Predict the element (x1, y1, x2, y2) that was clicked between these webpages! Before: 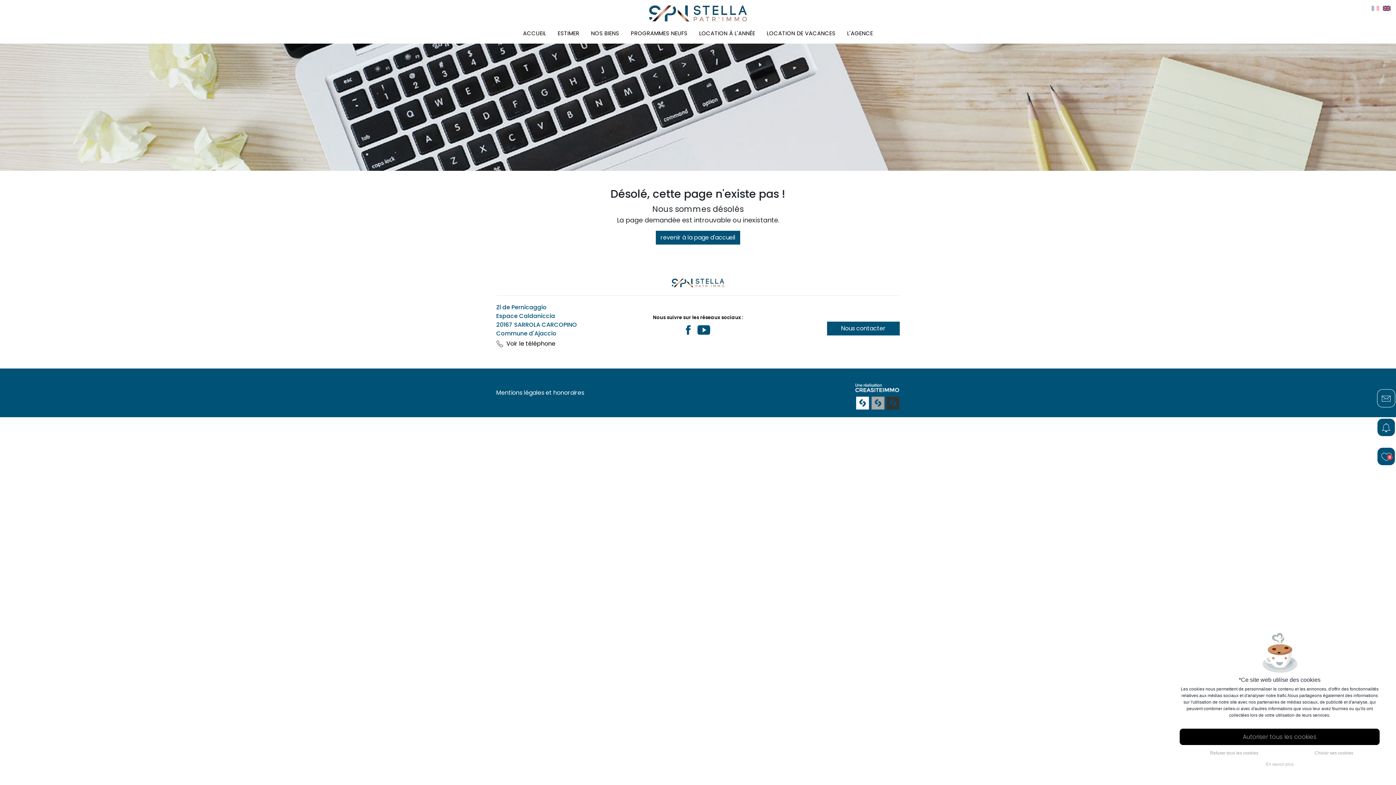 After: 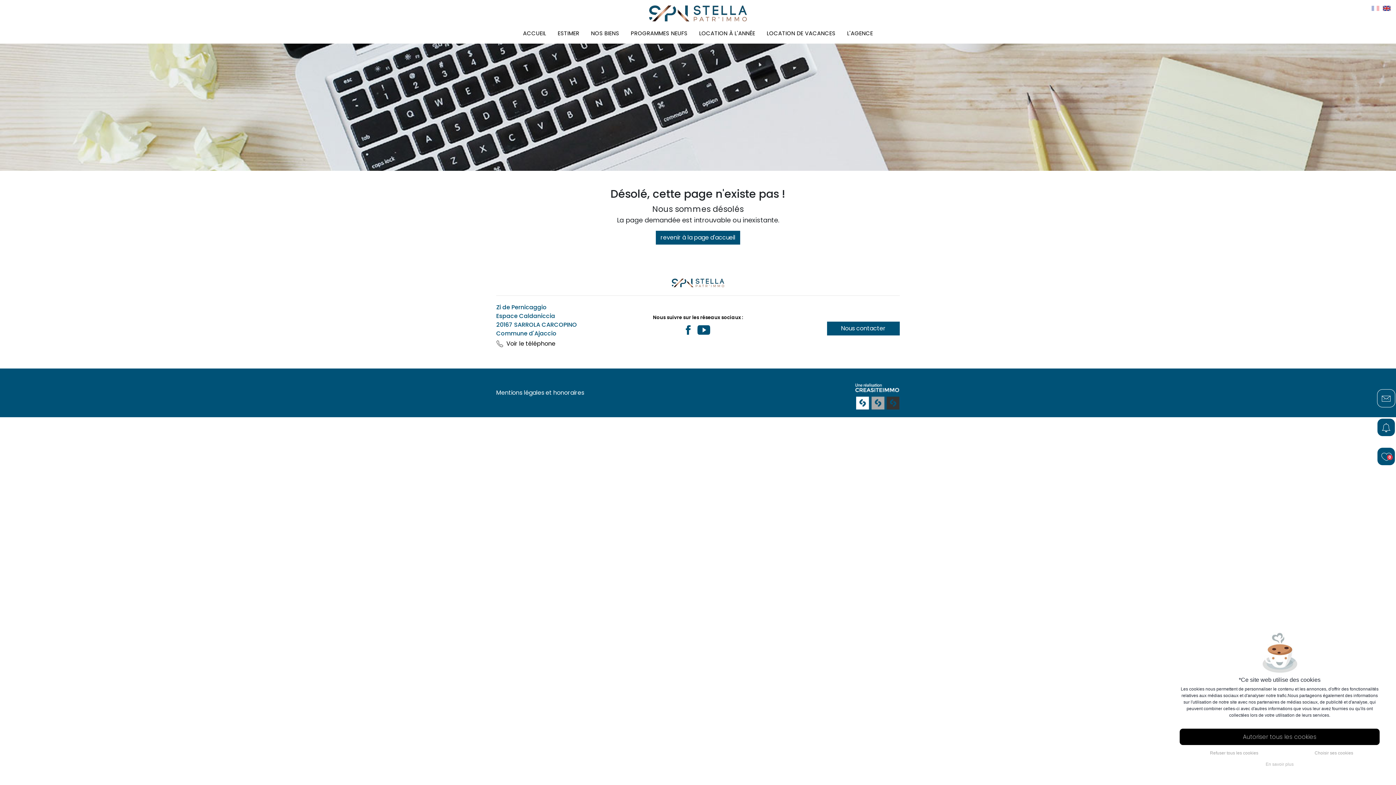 Action: bbox: (1370, 3, 1381, 12)